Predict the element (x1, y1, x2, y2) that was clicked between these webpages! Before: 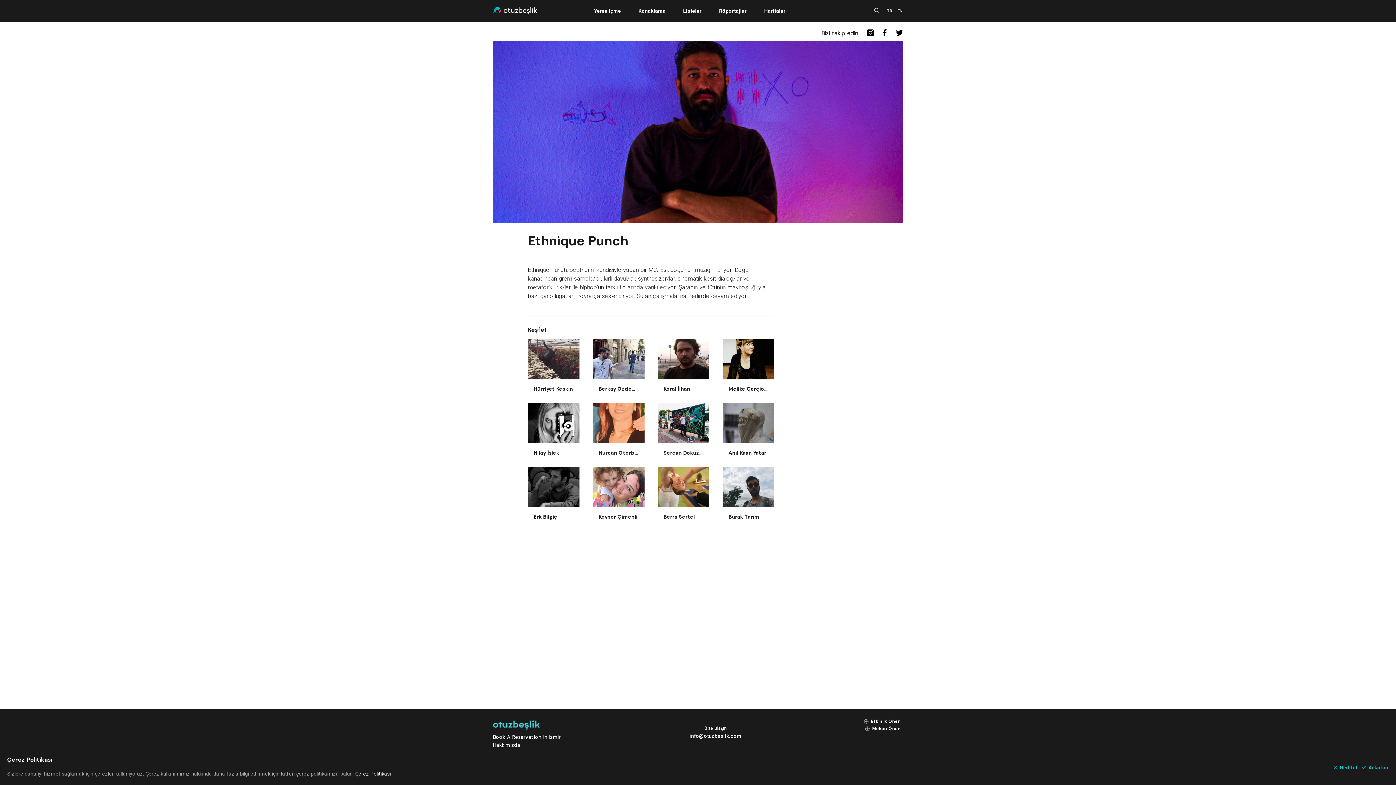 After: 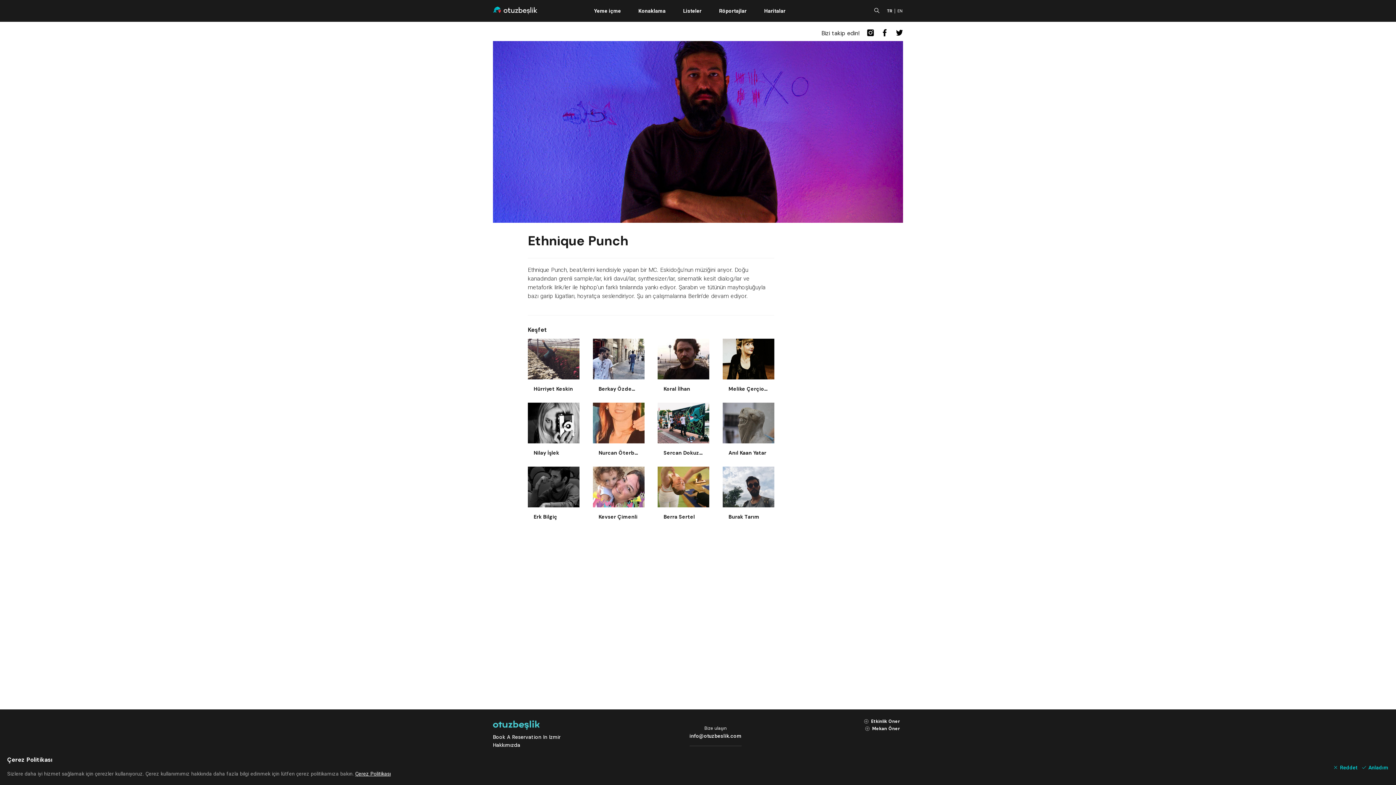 Action: label: info@otuzbeslik.com bbox: (689, 733, 741, 739)